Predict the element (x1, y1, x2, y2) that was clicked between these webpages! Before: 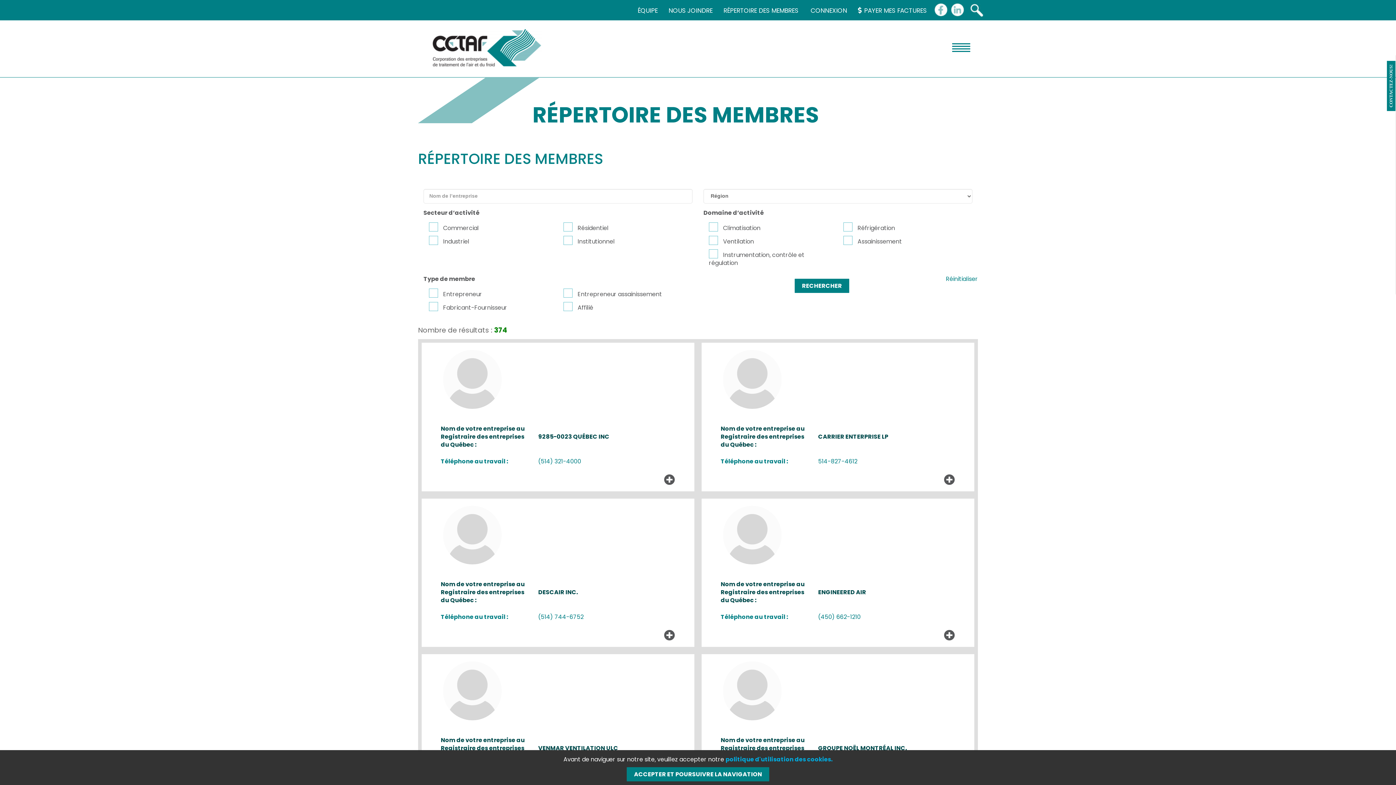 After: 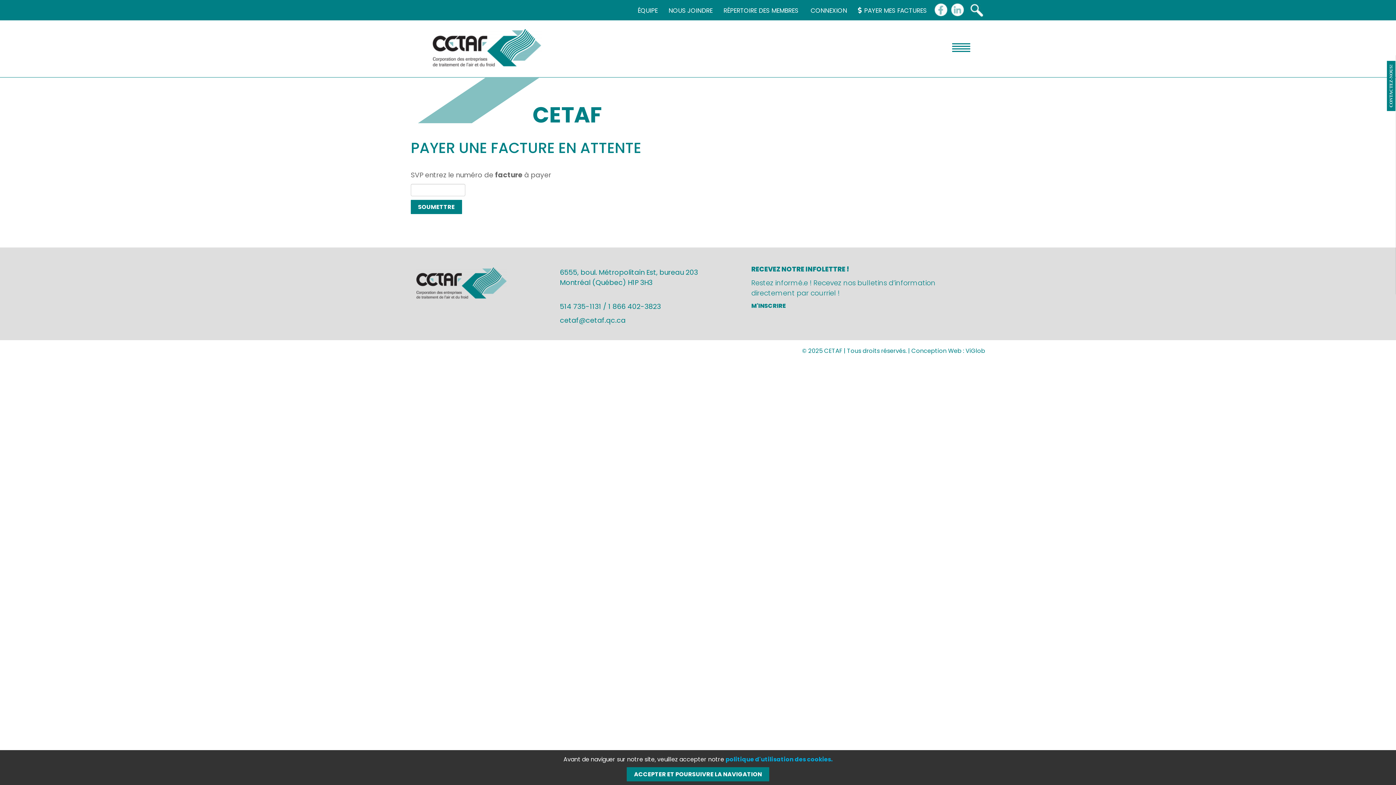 Action: label: PAYER MES FACTURES bbox: (852, 6, 932, 24)